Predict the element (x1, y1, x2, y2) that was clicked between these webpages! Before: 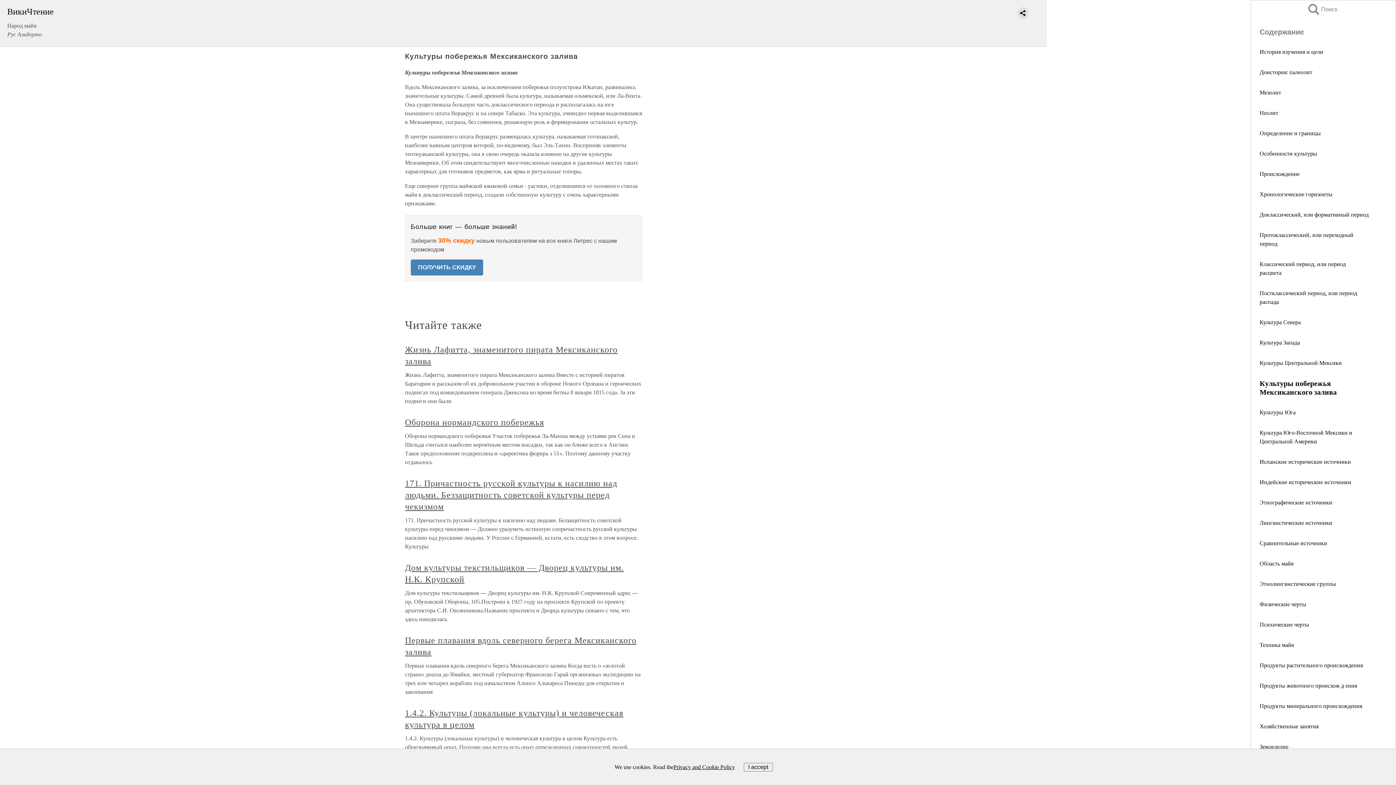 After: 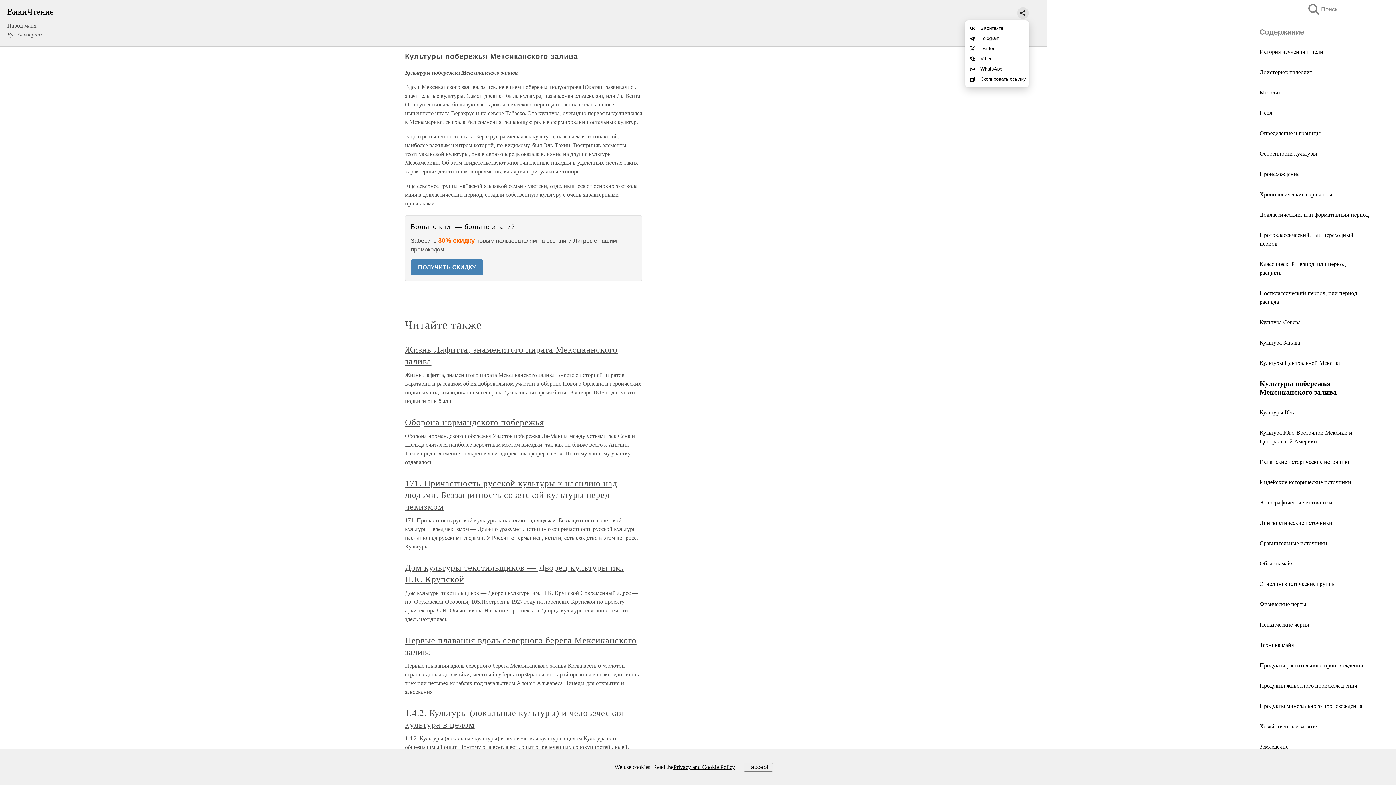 Action: bbox: (1017, 7, 1029, 18)